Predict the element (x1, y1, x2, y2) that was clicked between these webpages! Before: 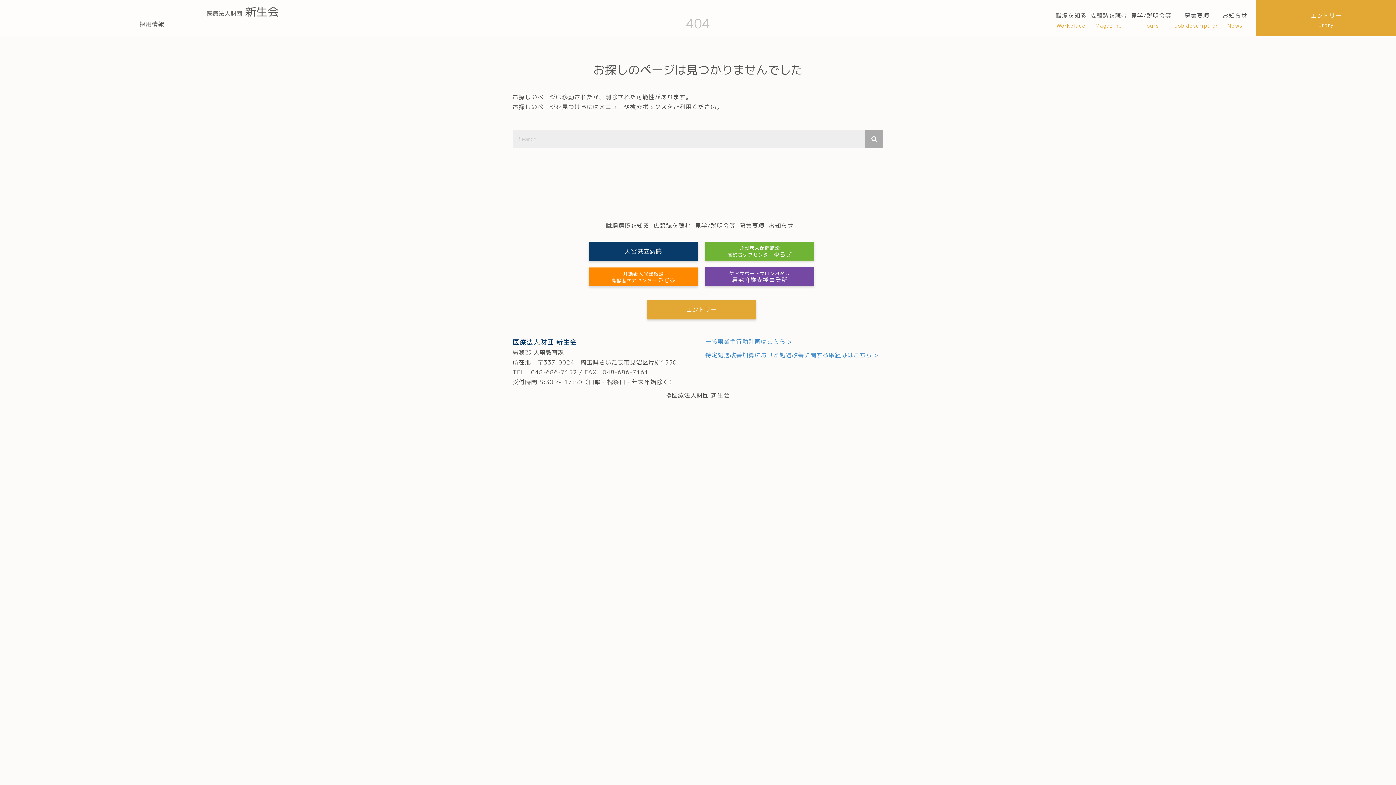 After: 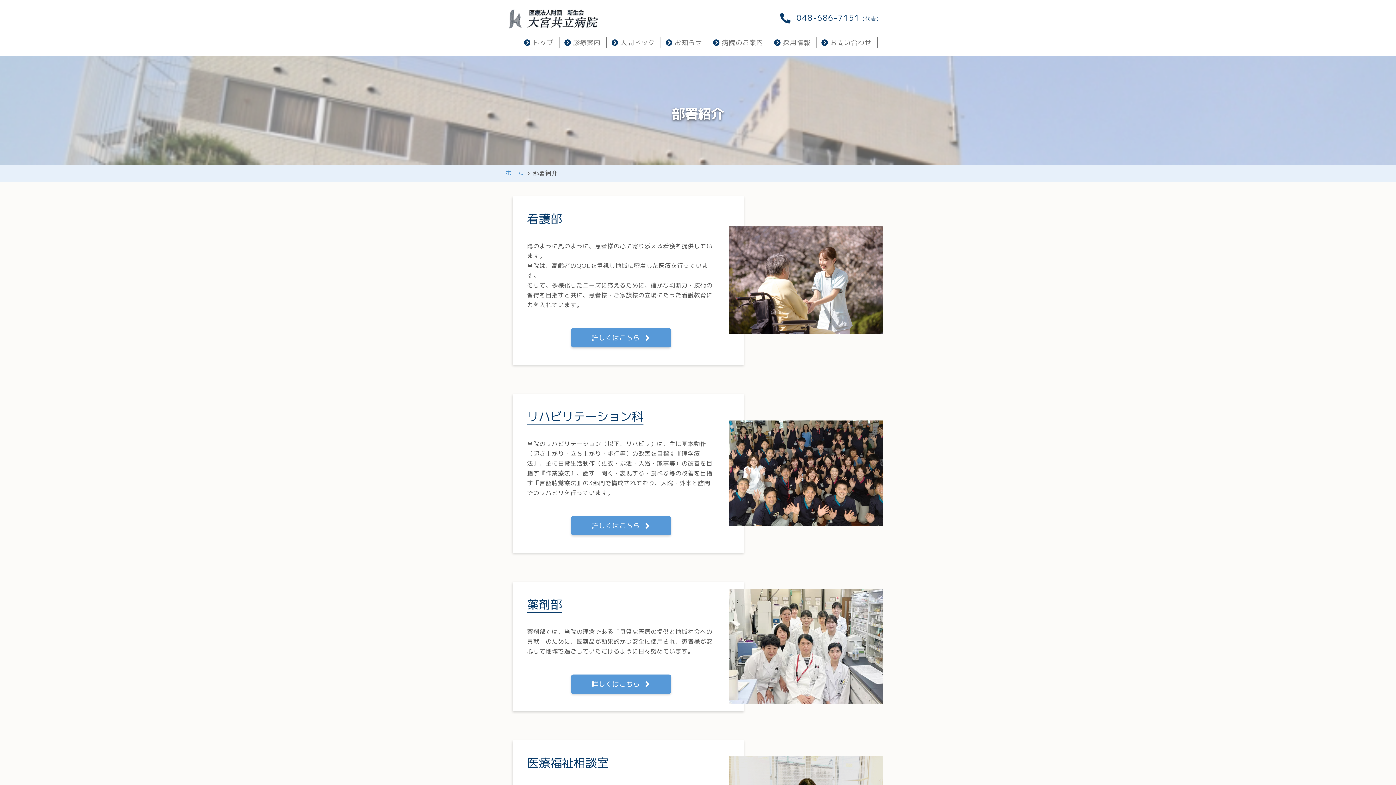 Action: label: 職場を知る
Workplace bbox: (1054, 7, 1088, 34)